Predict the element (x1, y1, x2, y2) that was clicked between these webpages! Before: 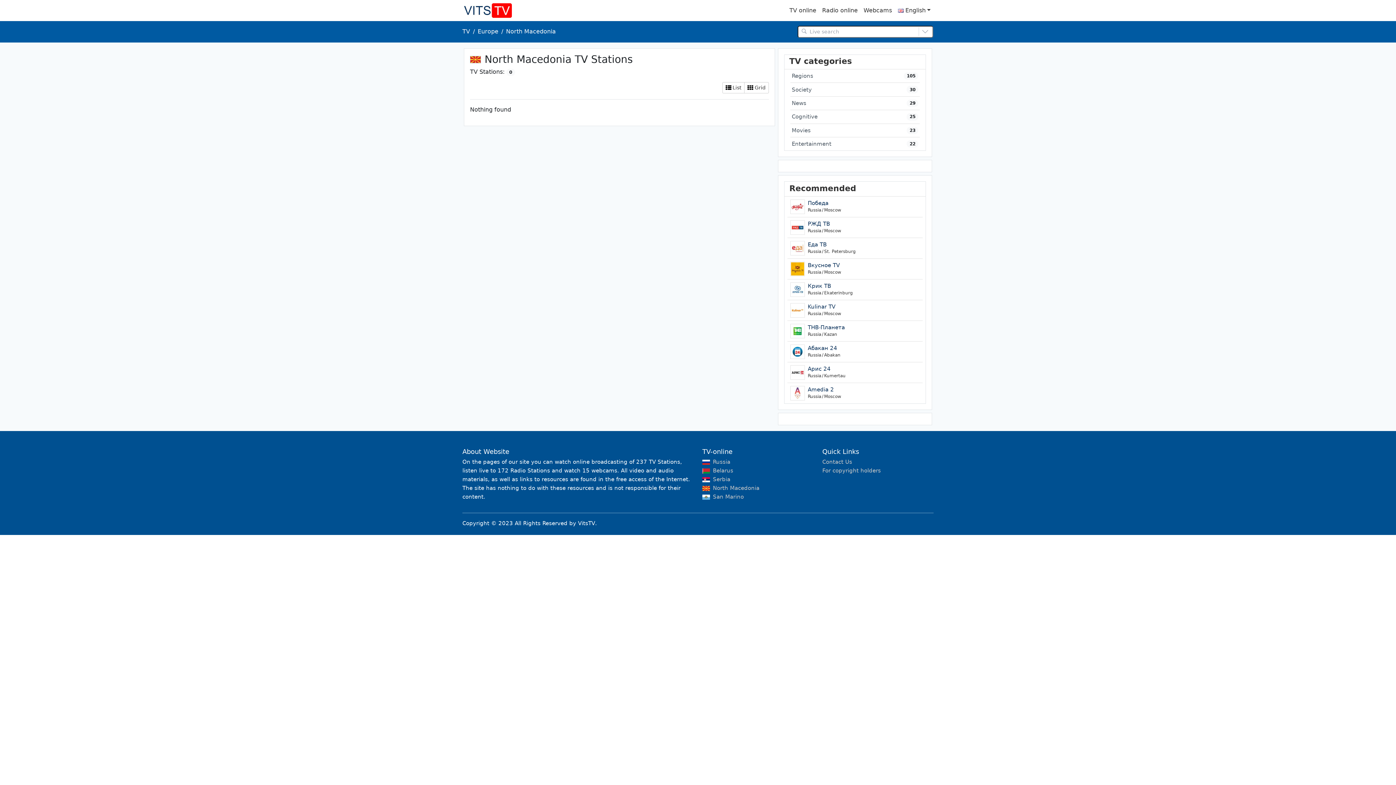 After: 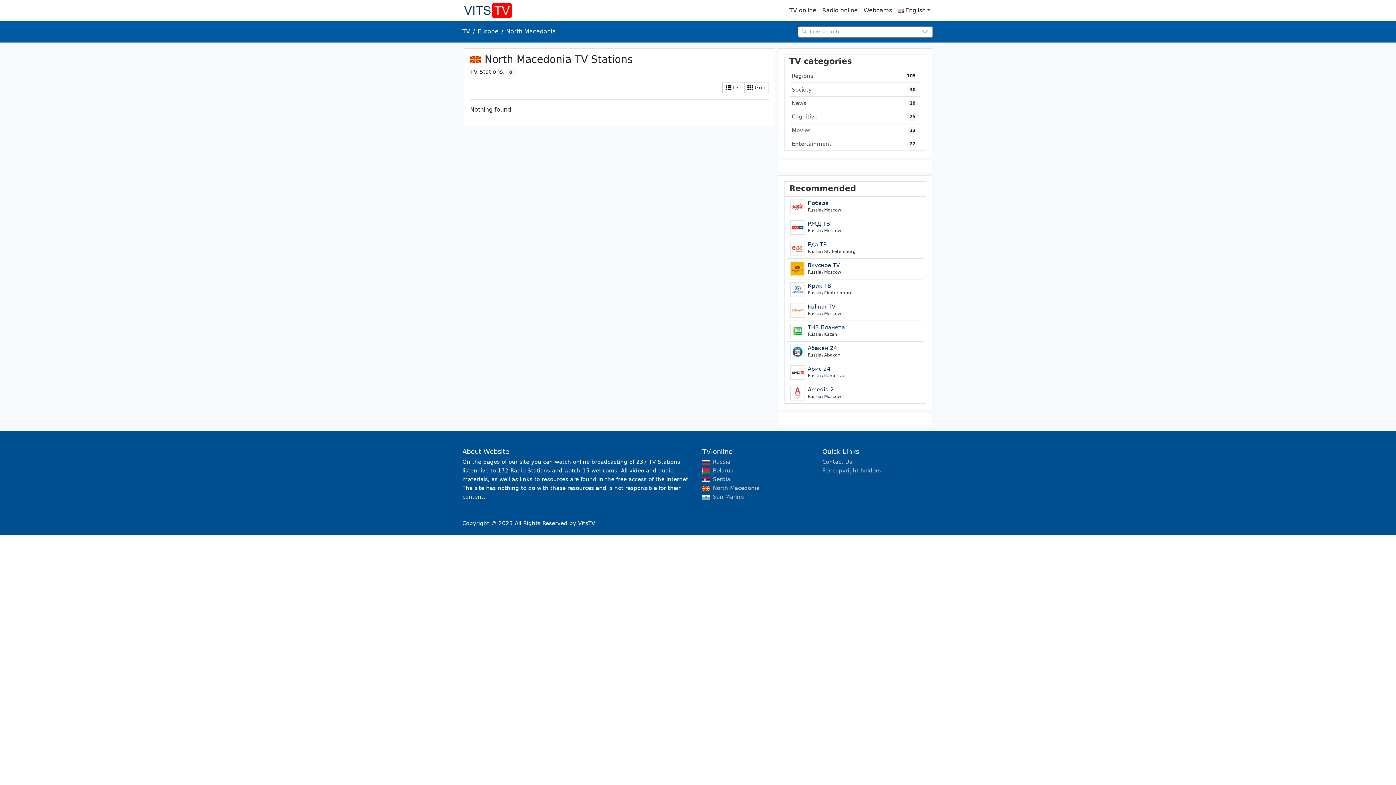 Action: bbox: (506, 28, 556, 35) label: North Macedonia